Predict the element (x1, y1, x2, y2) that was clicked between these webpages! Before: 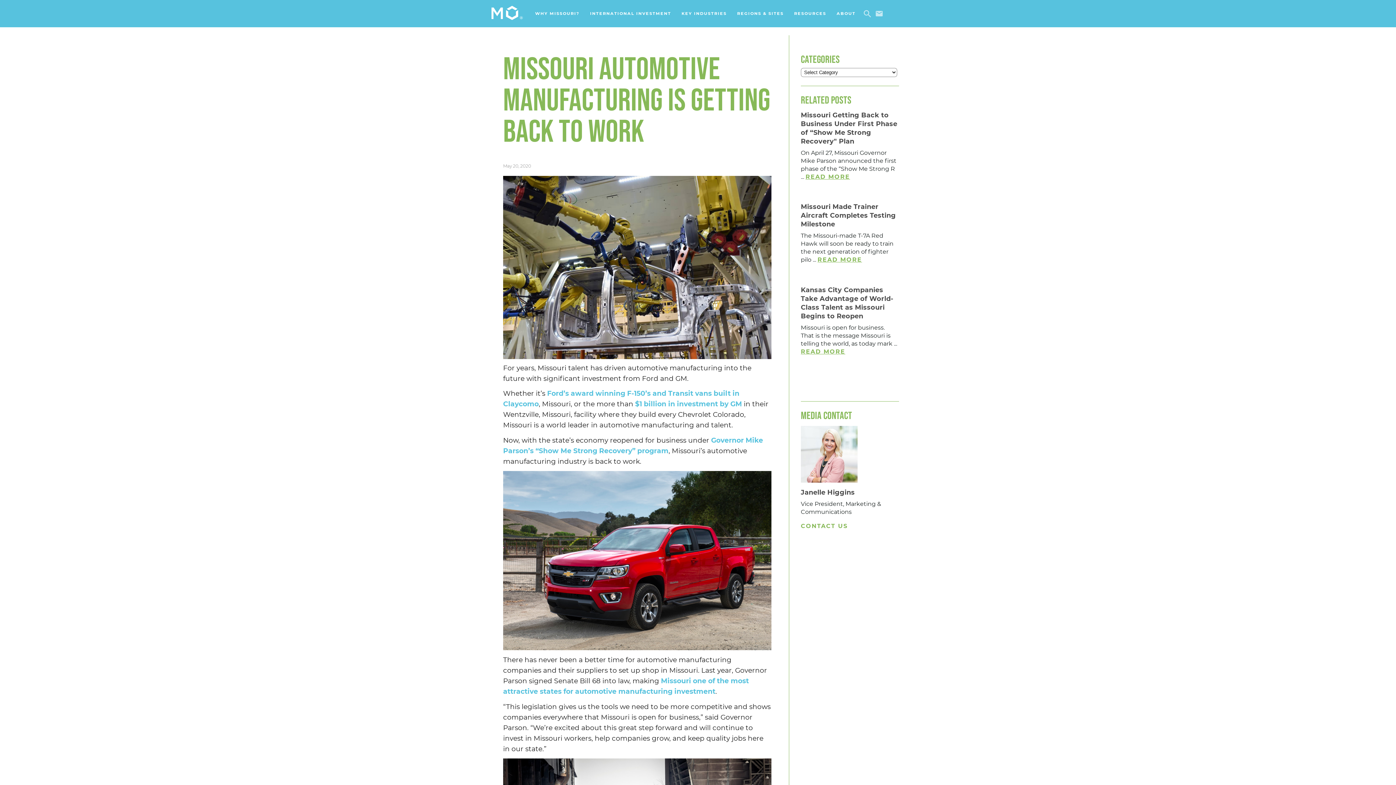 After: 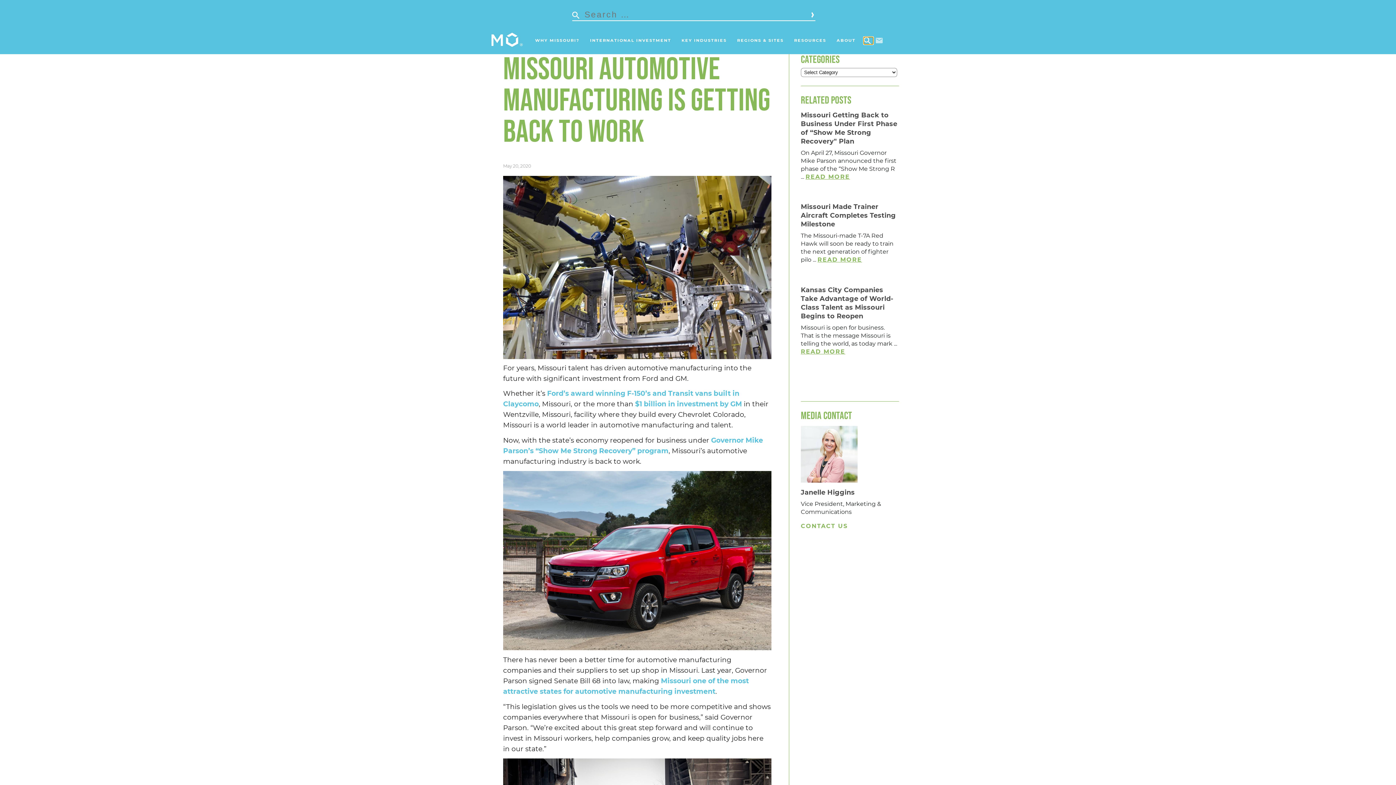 Action: bbox: (863, 10, 873, 17) label: Search